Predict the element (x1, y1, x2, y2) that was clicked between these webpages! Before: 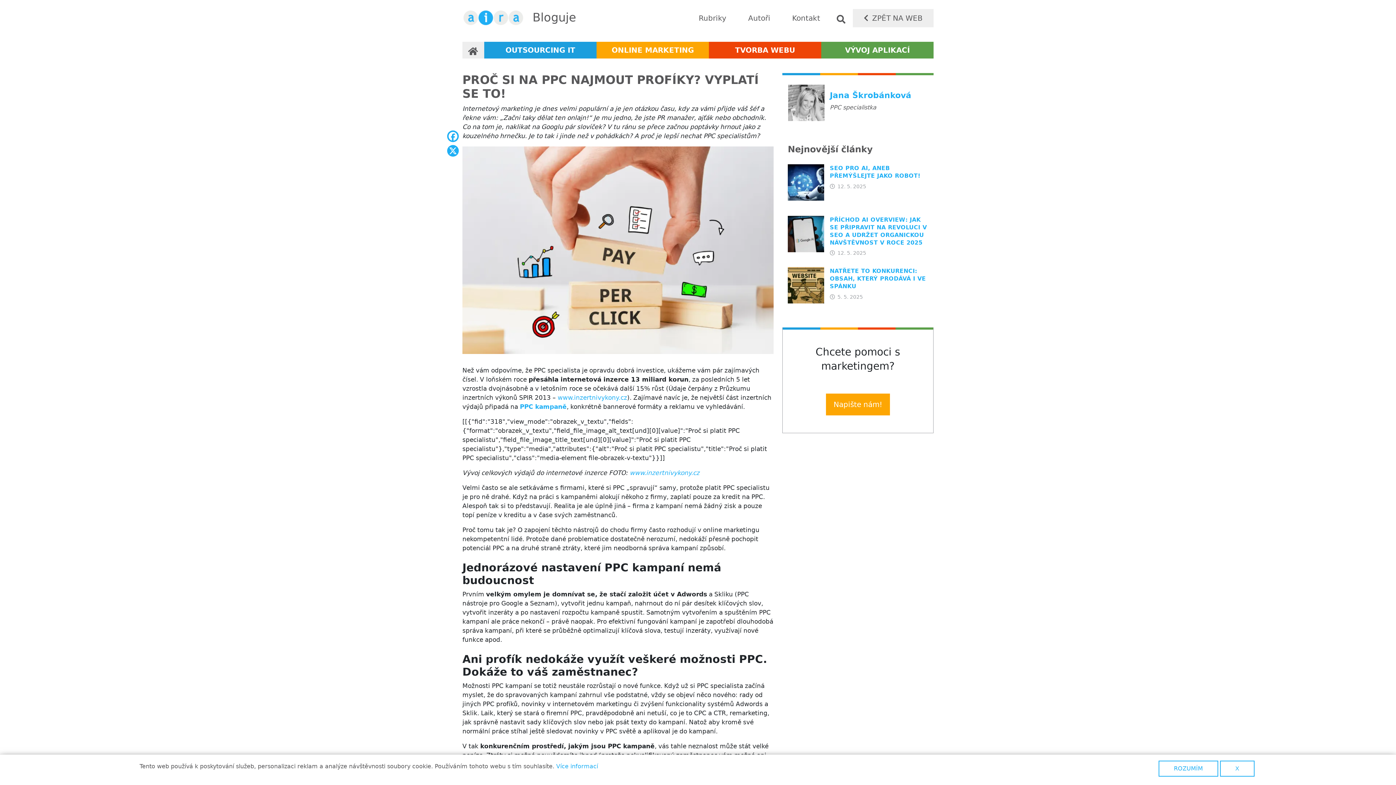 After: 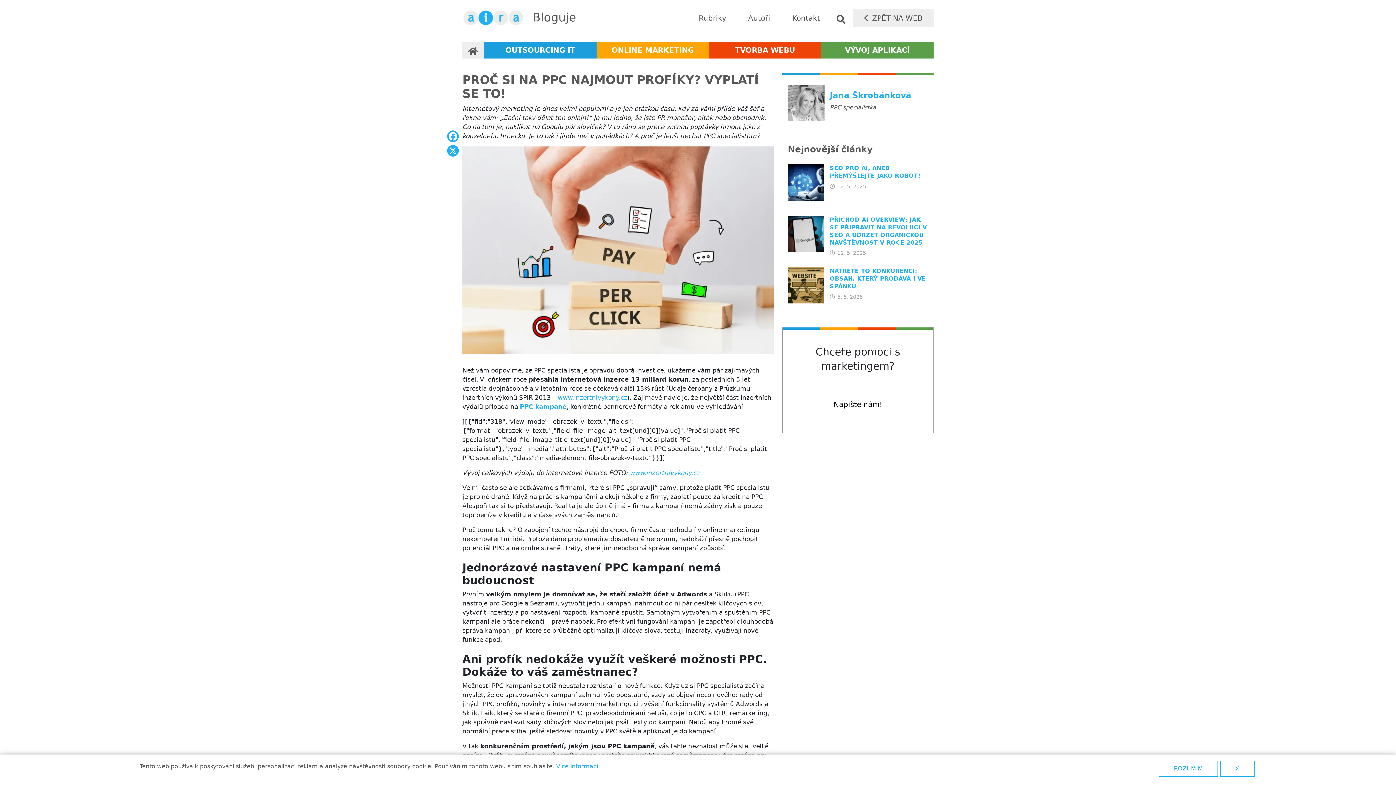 Action: label: Napište nám! bbox: (826, 393, 890, 415)